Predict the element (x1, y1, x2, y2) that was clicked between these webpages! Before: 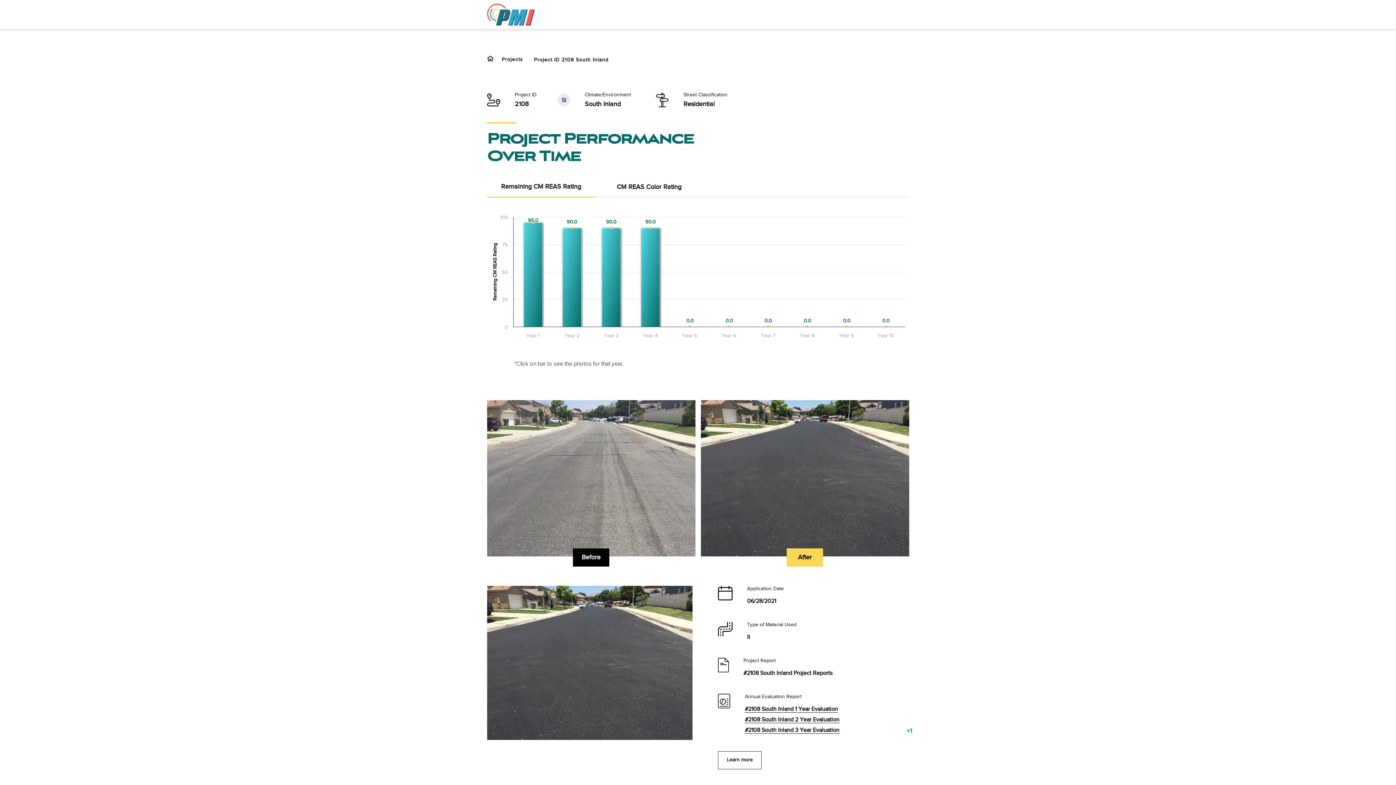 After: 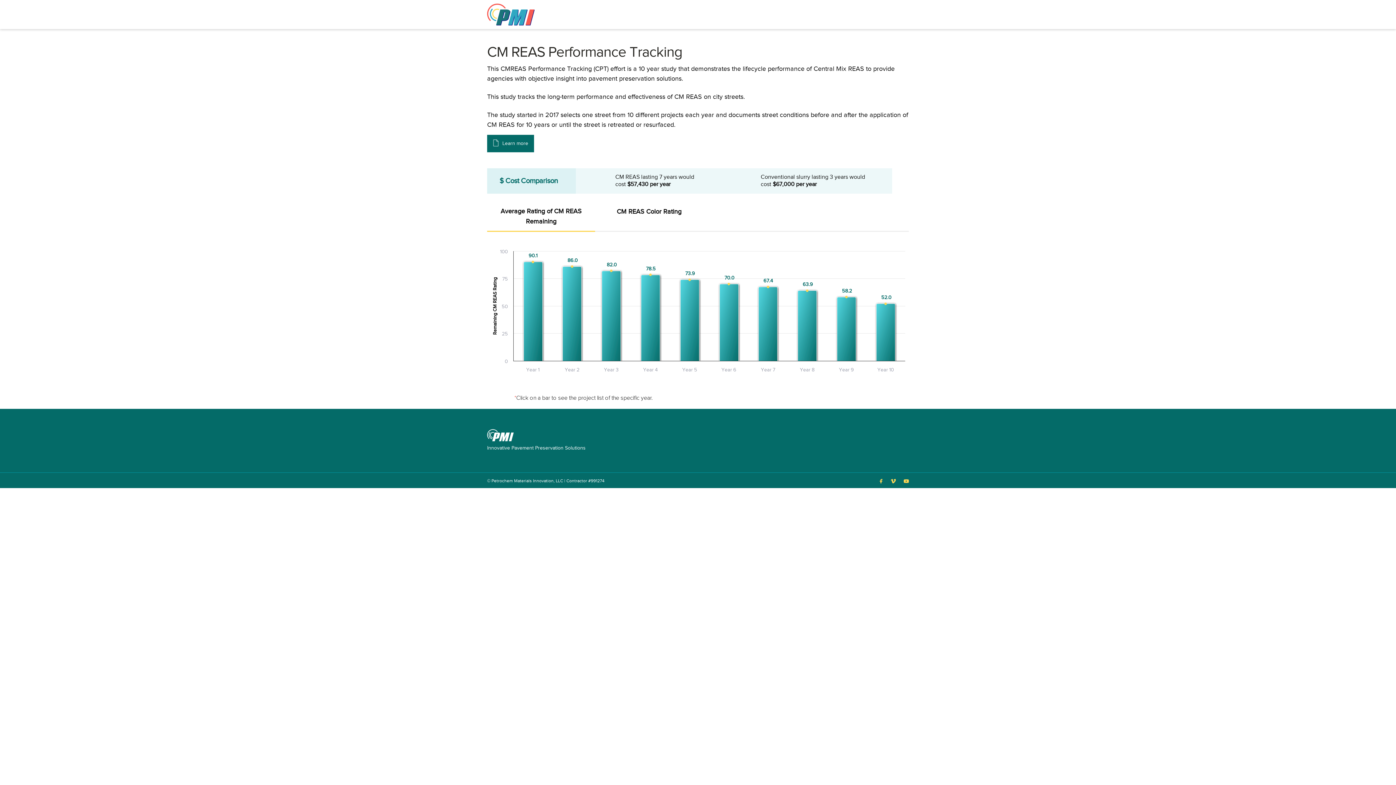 Action: label:  Projects bbox: (487, 56, 523, 62)